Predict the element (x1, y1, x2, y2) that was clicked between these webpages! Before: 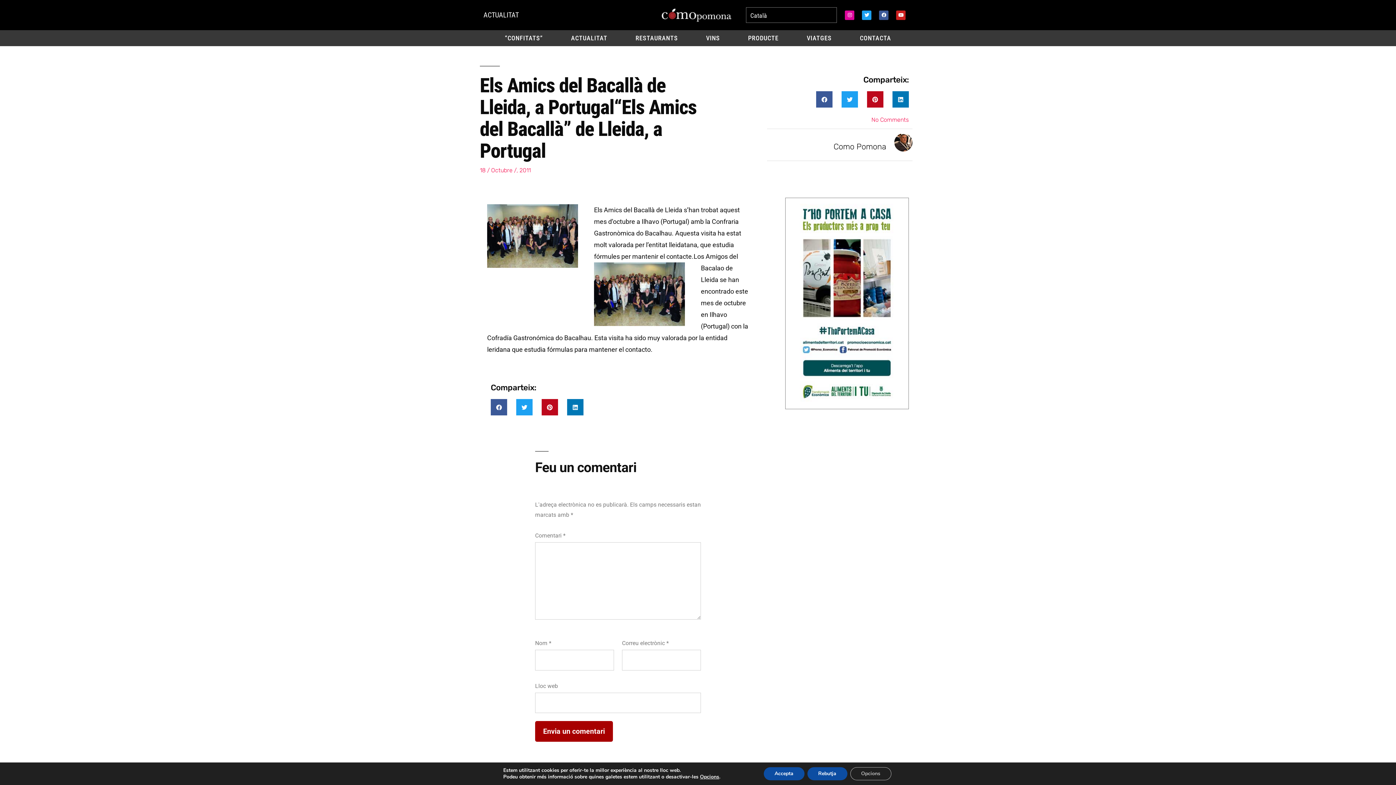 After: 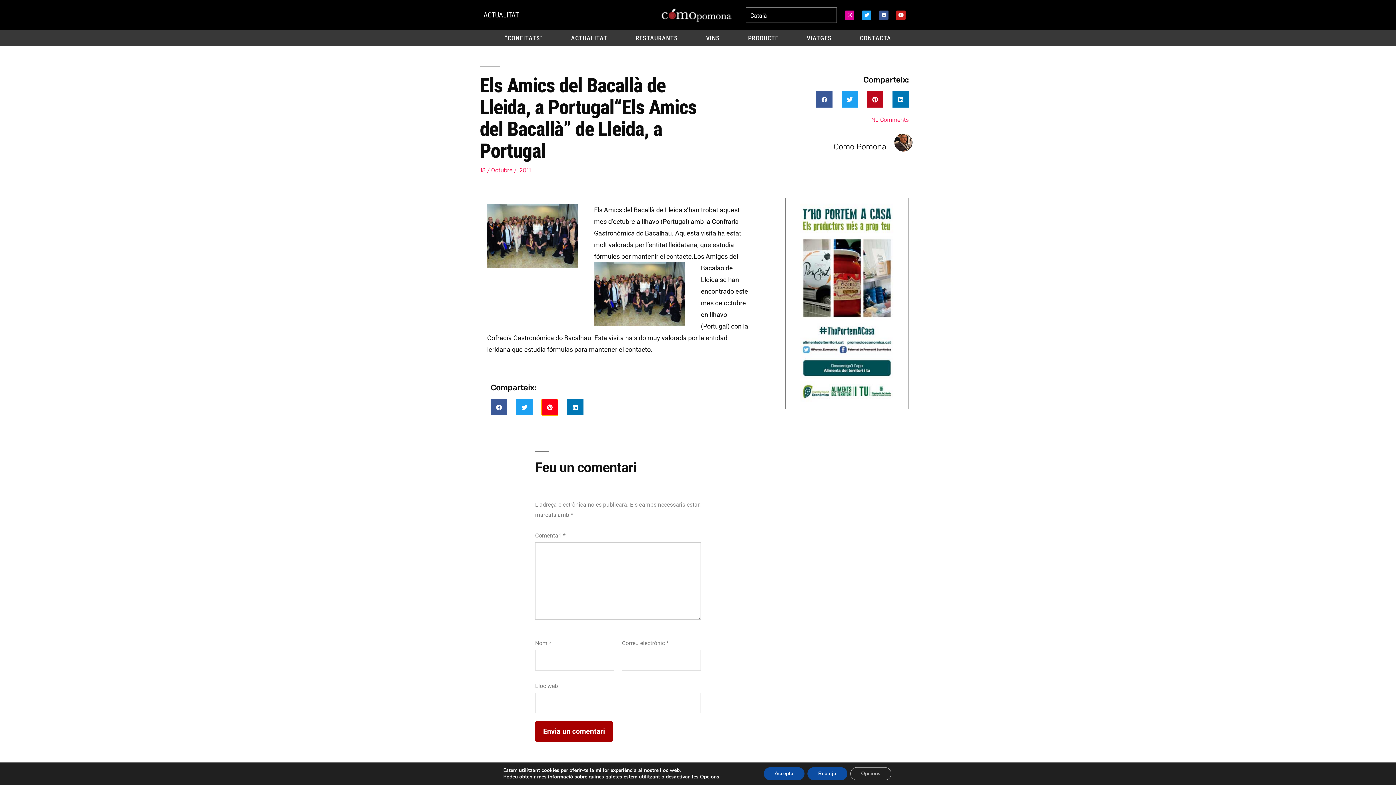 Action: bbox: (541, 399, 558, 415) label: Compartició en pinterest